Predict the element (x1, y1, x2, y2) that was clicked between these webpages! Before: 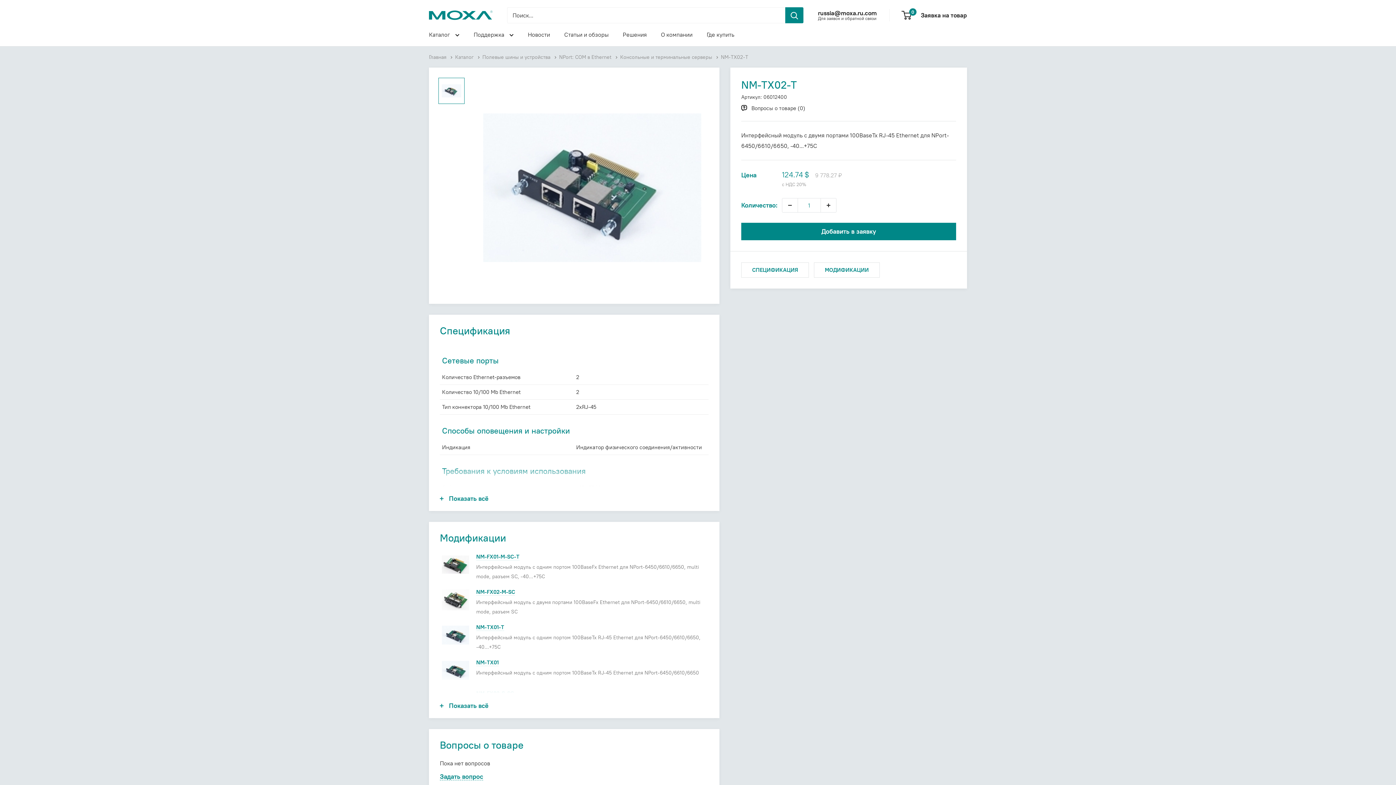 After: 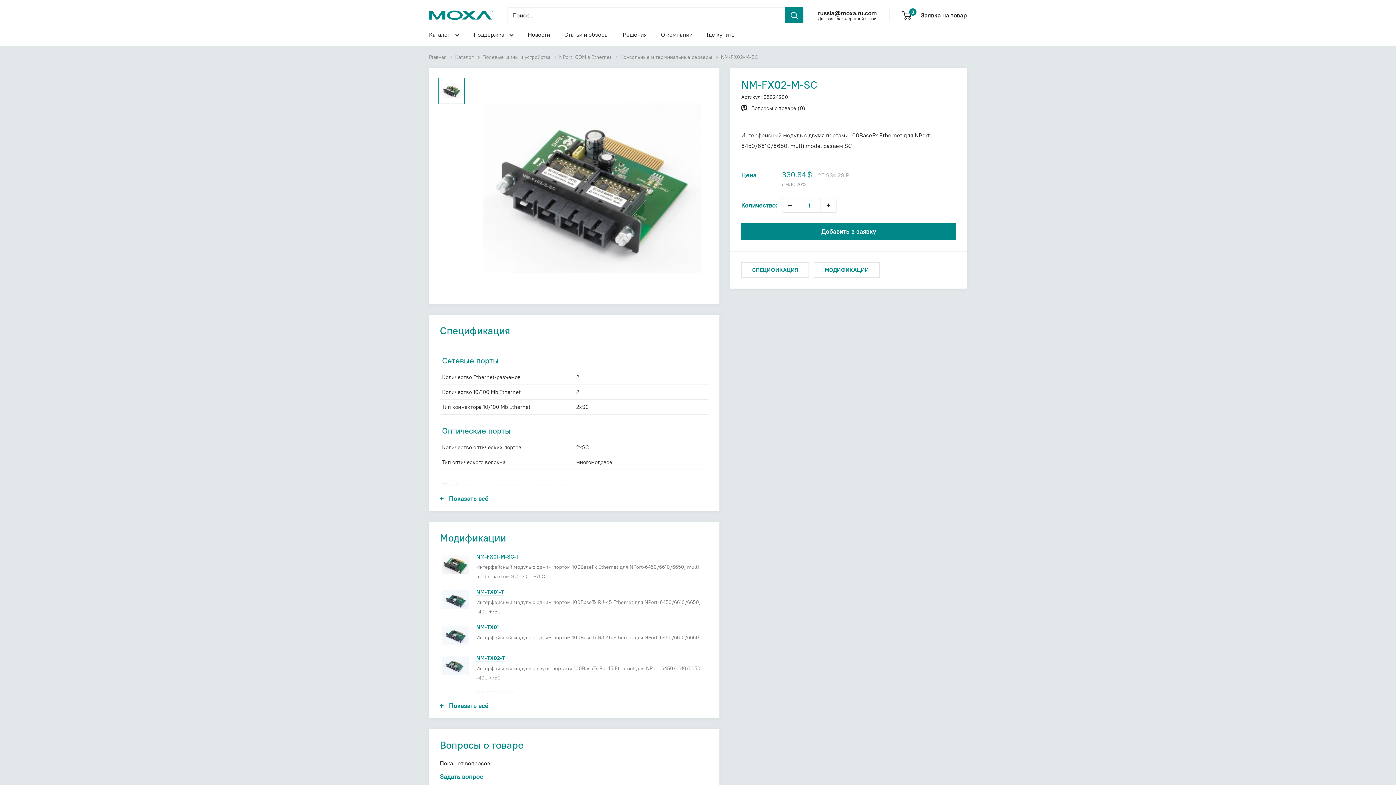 Action: bbox: (476, 588, 515, 595) label: NM-FX02-M-SC